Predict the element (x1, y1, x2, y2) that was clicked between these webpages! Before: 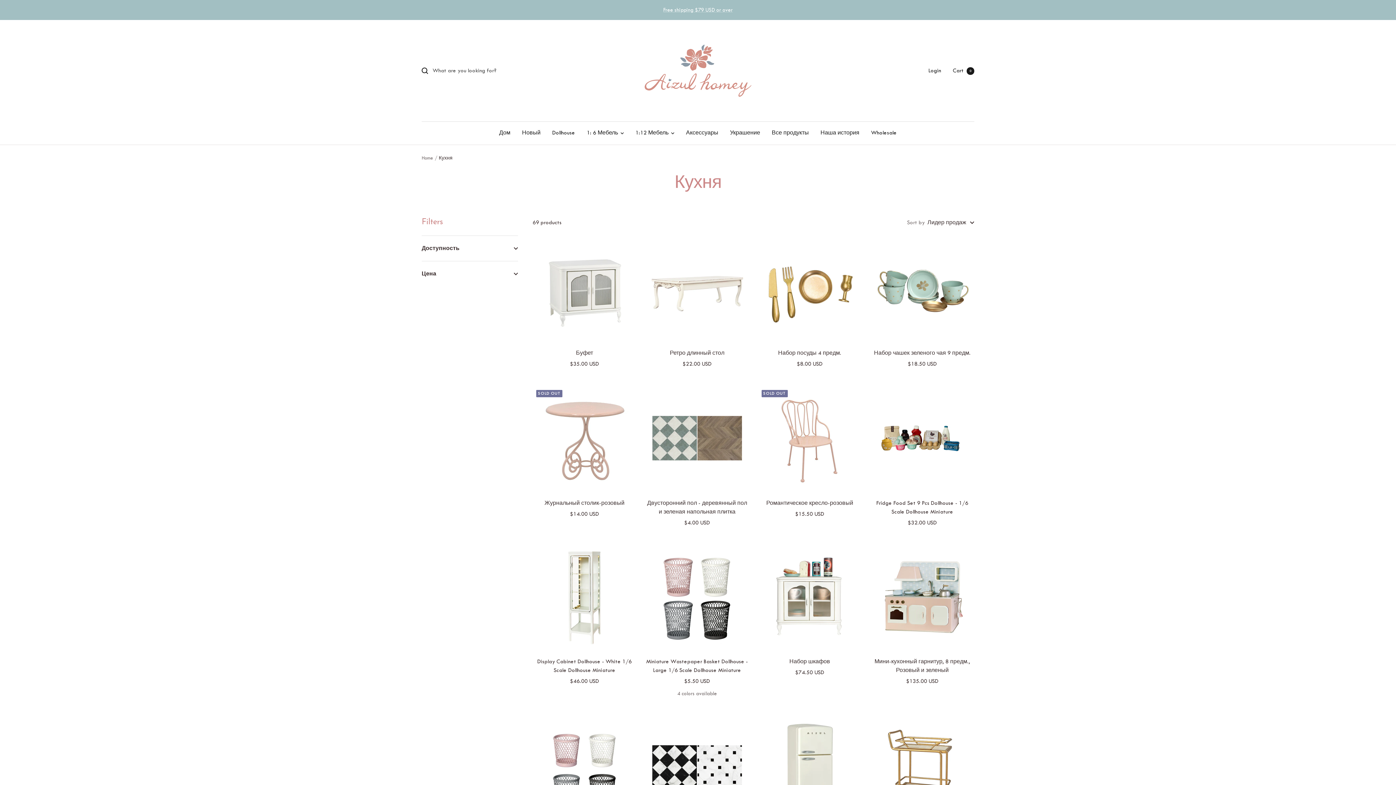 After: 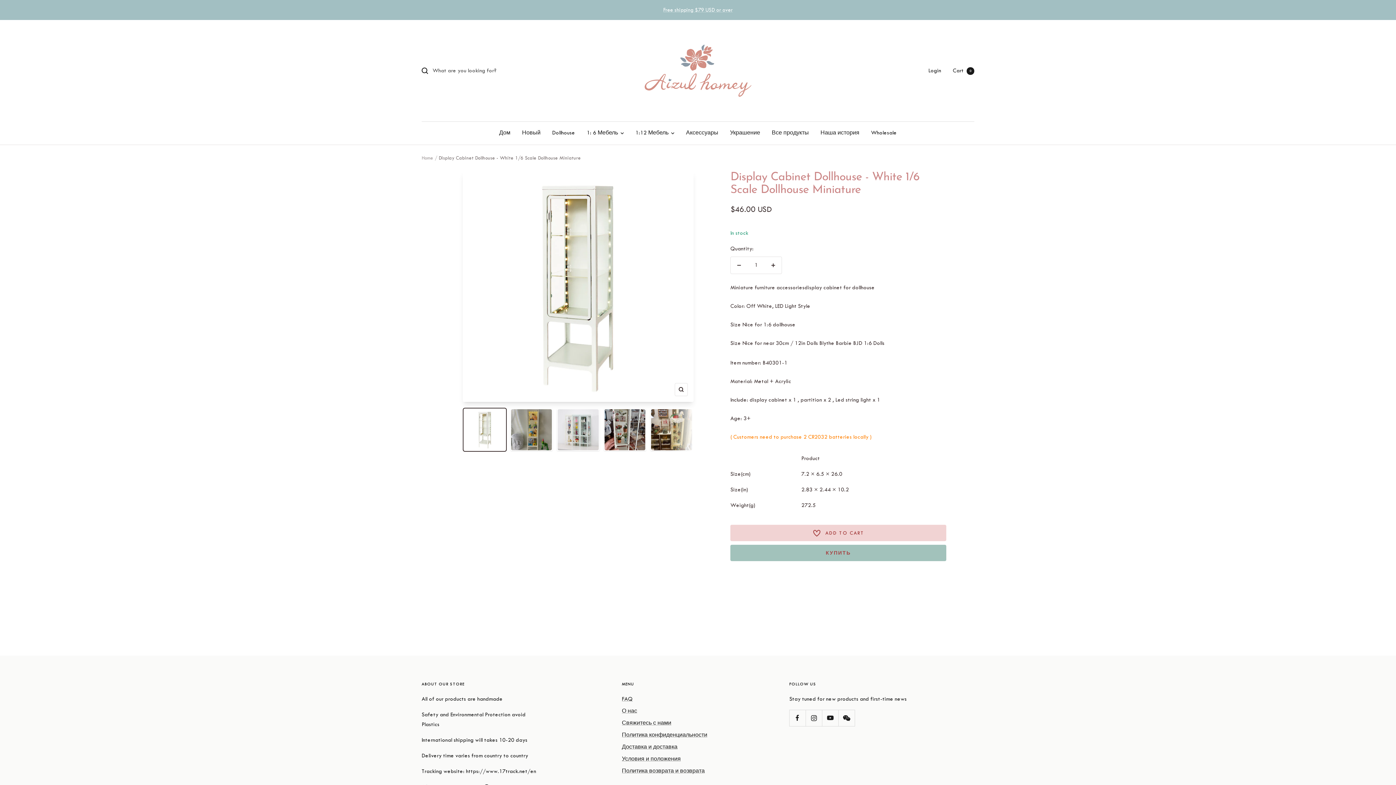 Action: label: Display Cabinet Dollhouse - White 1/6 Scale Dollhouse Miniature bbox: (532, 657, 636, 675)